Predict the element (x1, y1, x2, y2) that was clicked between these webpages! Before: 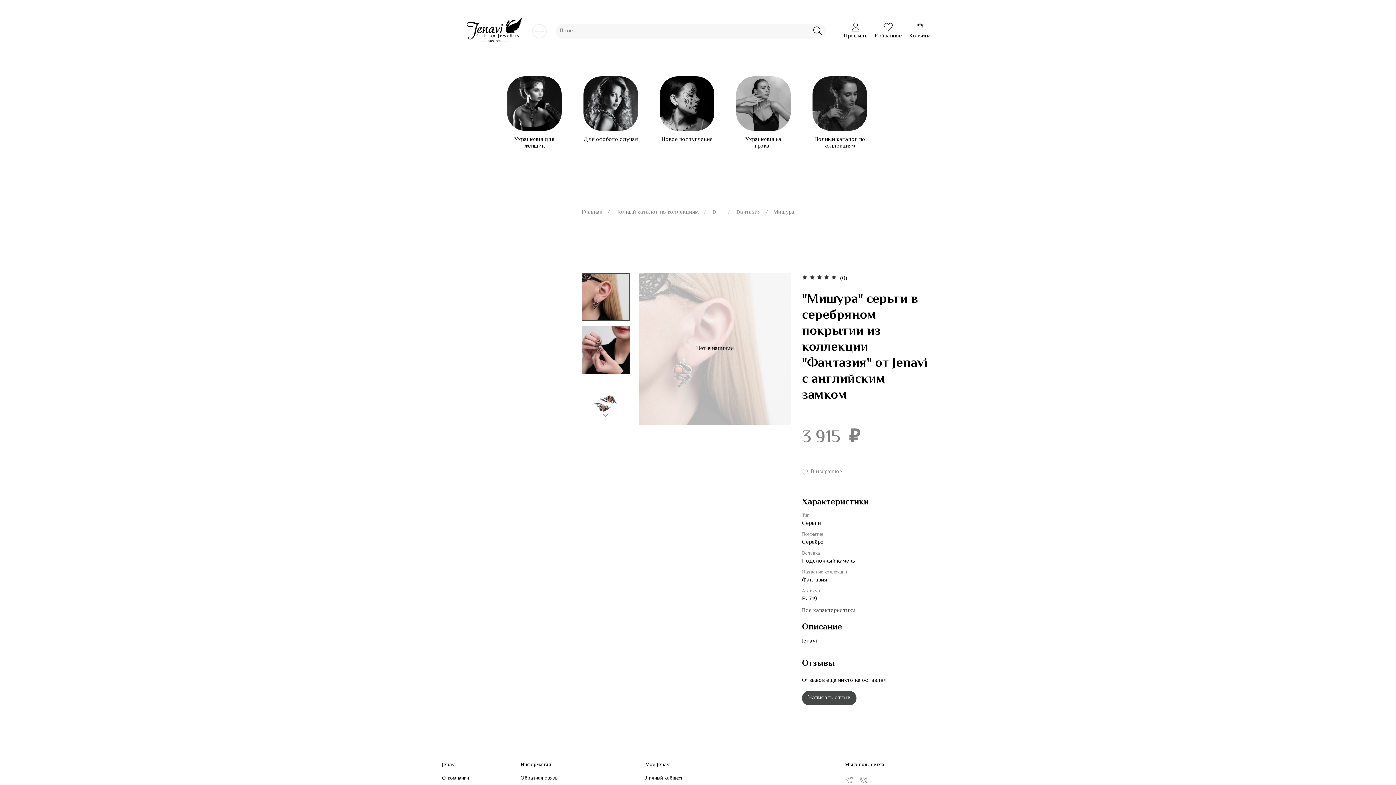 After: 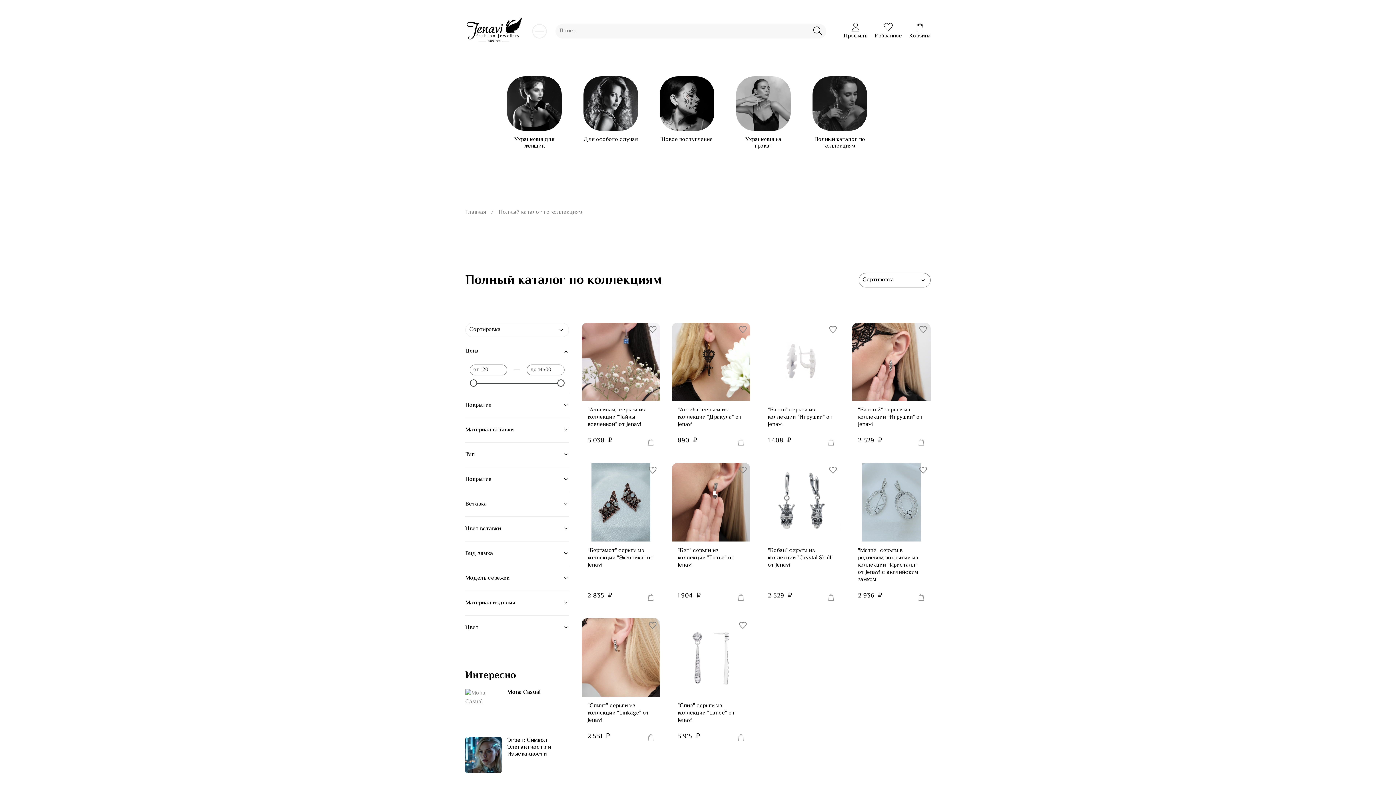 Action: bbox: (615, 208, 698, 217) label: Полный каталог по коллекциям